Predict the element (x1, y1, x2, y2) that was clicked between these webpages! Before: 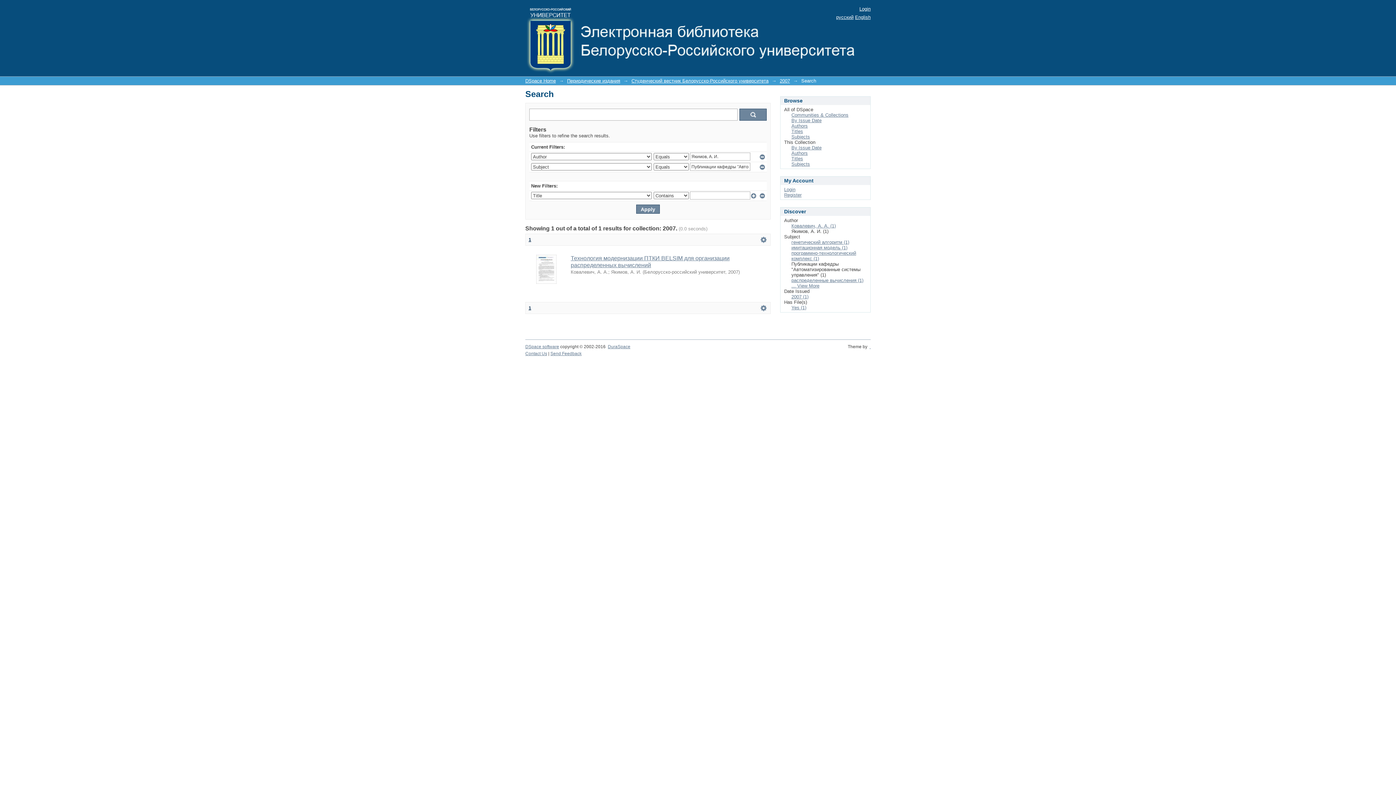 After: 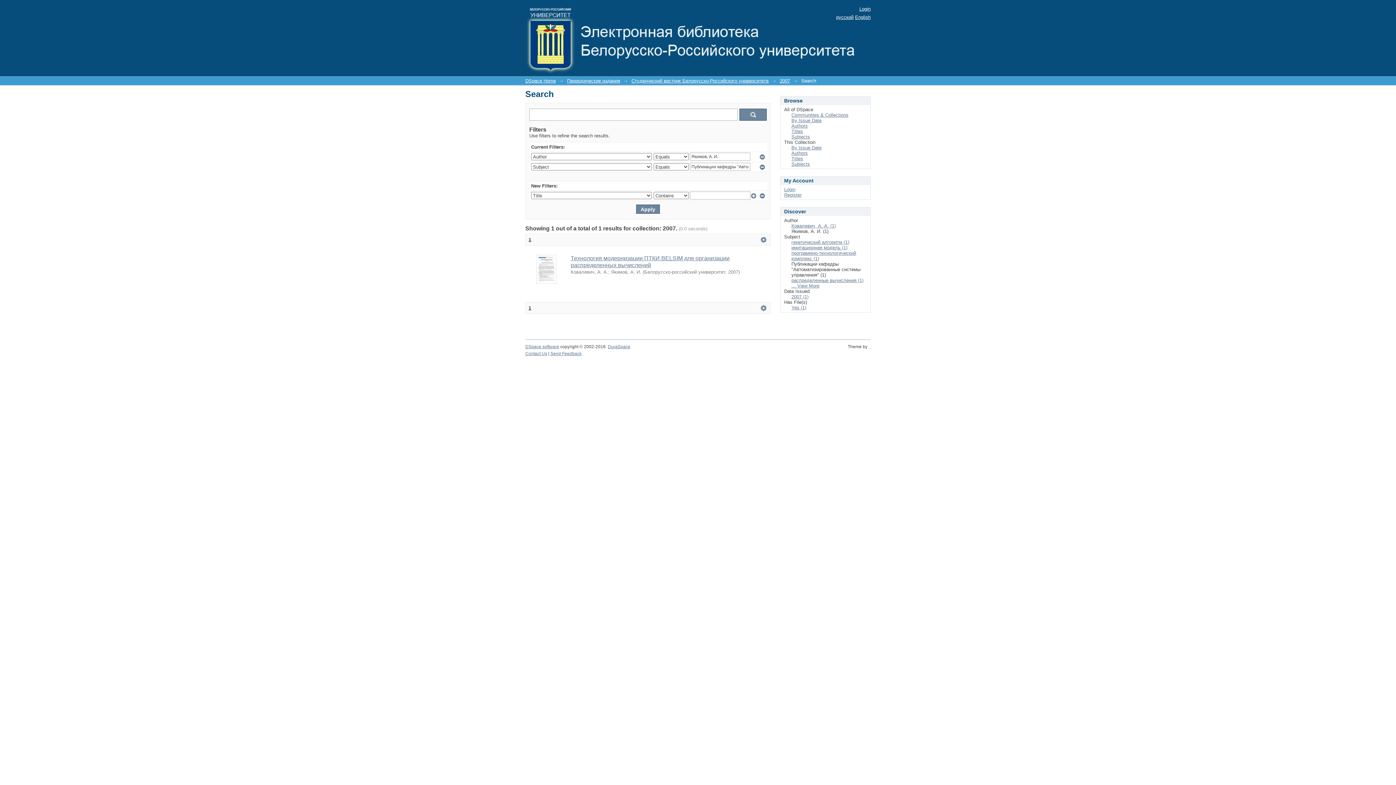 Action: label: 1 bbox: (528, 237, 531, 242)